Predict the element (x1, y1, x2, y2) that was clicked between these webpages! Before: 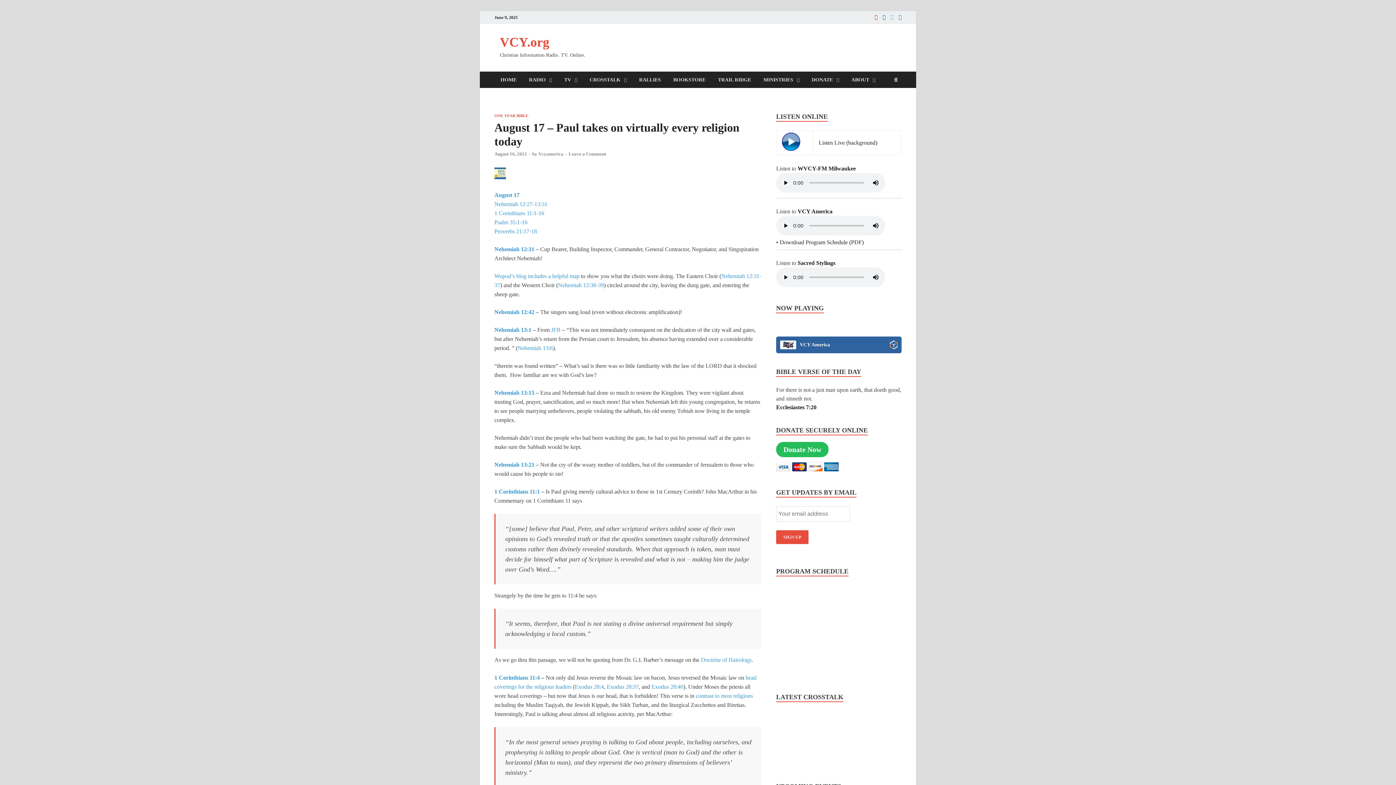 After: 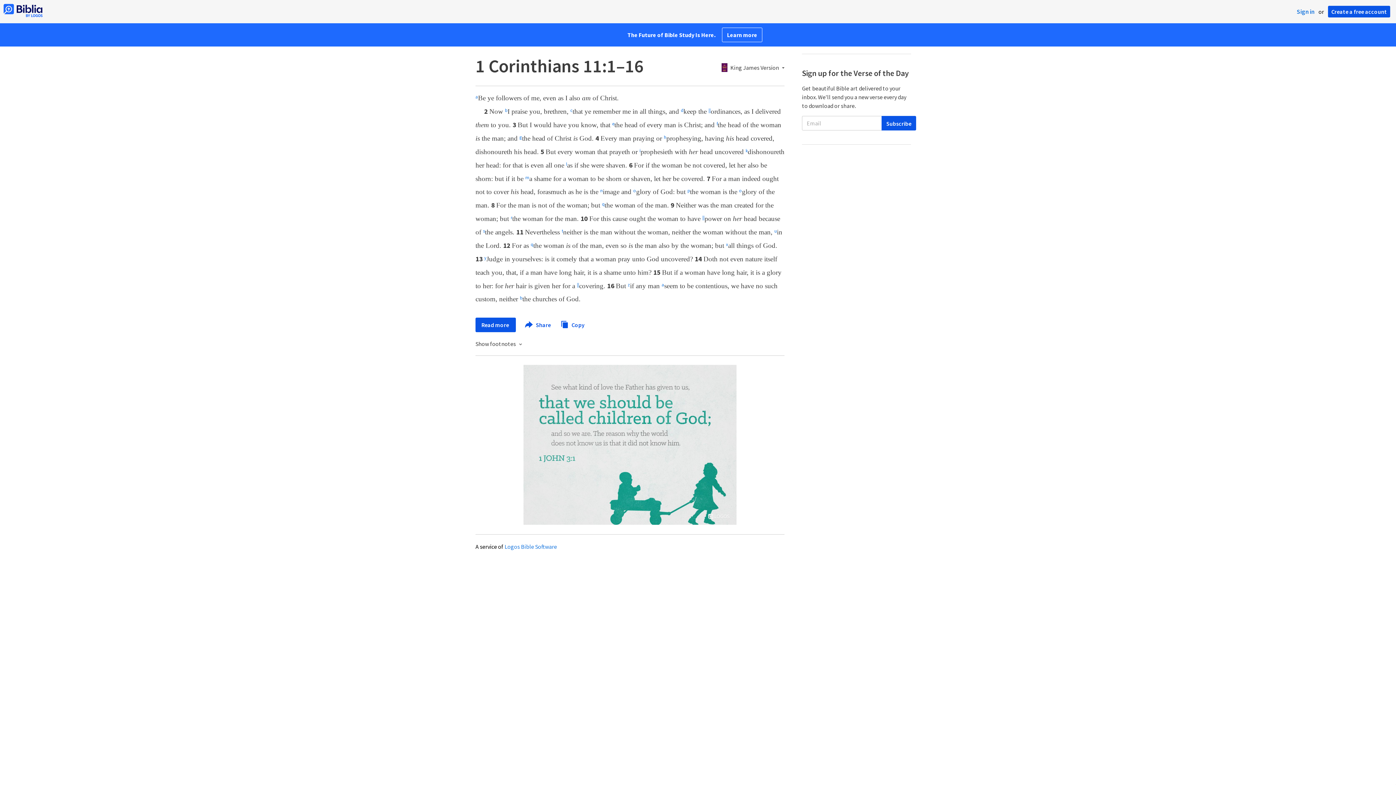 Action: label: 1 Corinthians 11:1-16 bbox: (494, 210, 544, 216)